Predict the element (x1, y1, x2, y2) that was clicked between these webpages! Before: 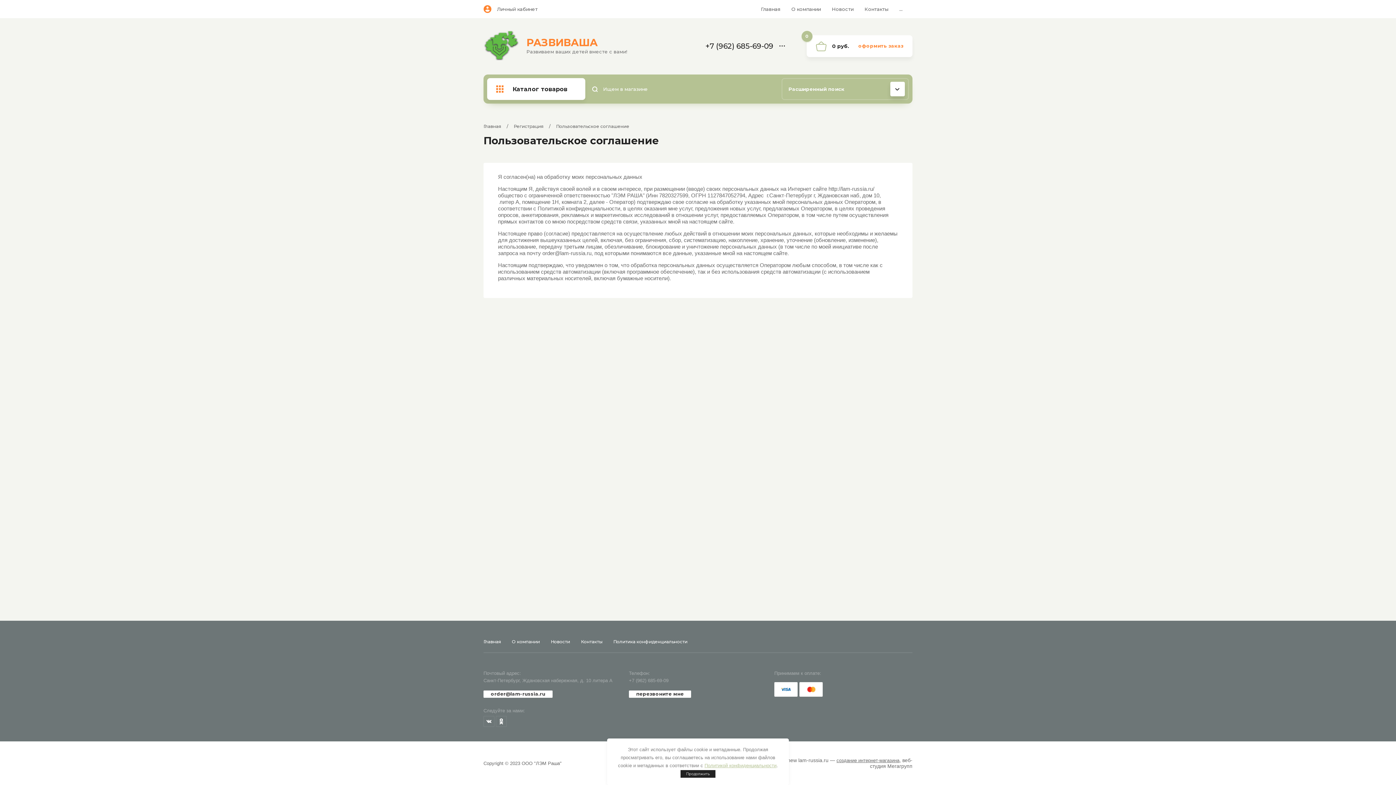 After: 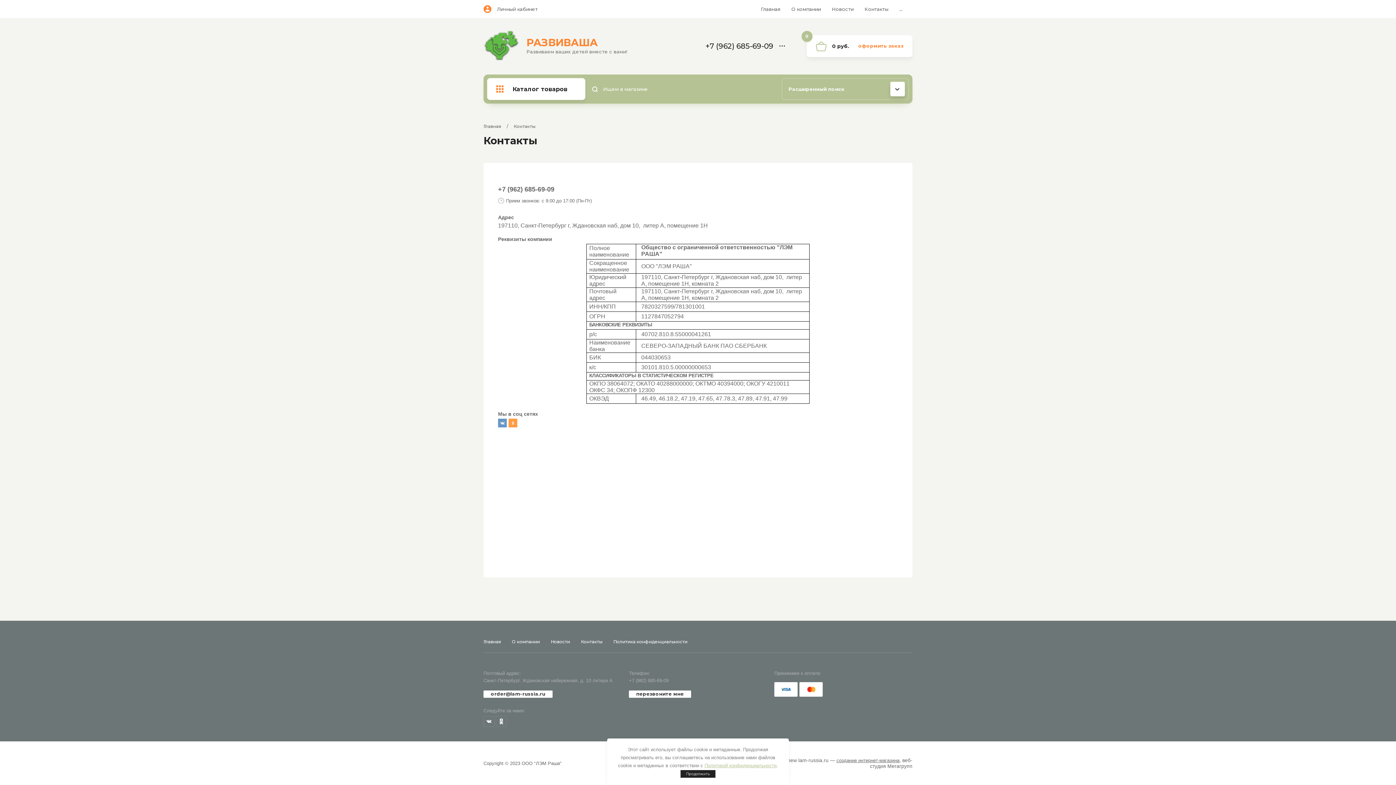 Action: bbox: (864, 0, 888, 18) label: Контакты